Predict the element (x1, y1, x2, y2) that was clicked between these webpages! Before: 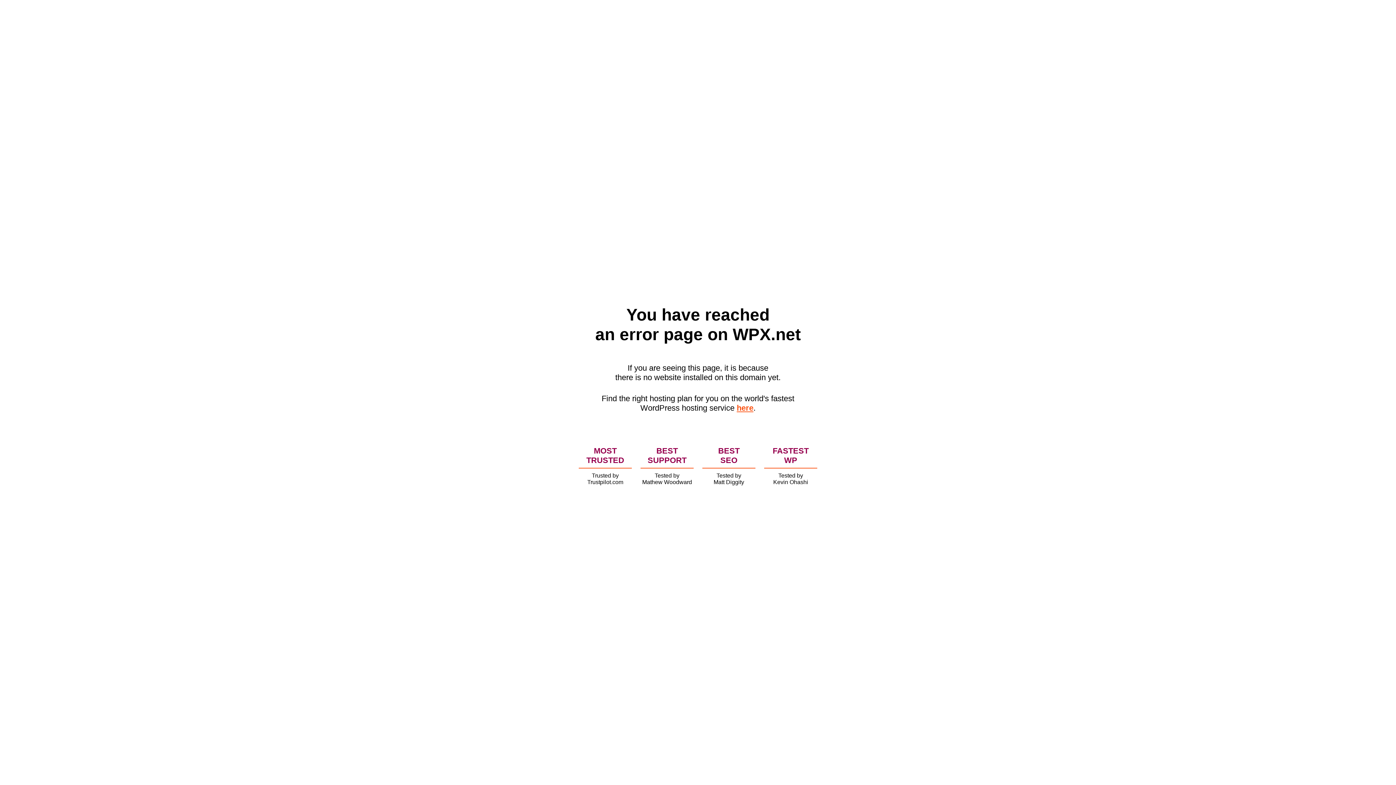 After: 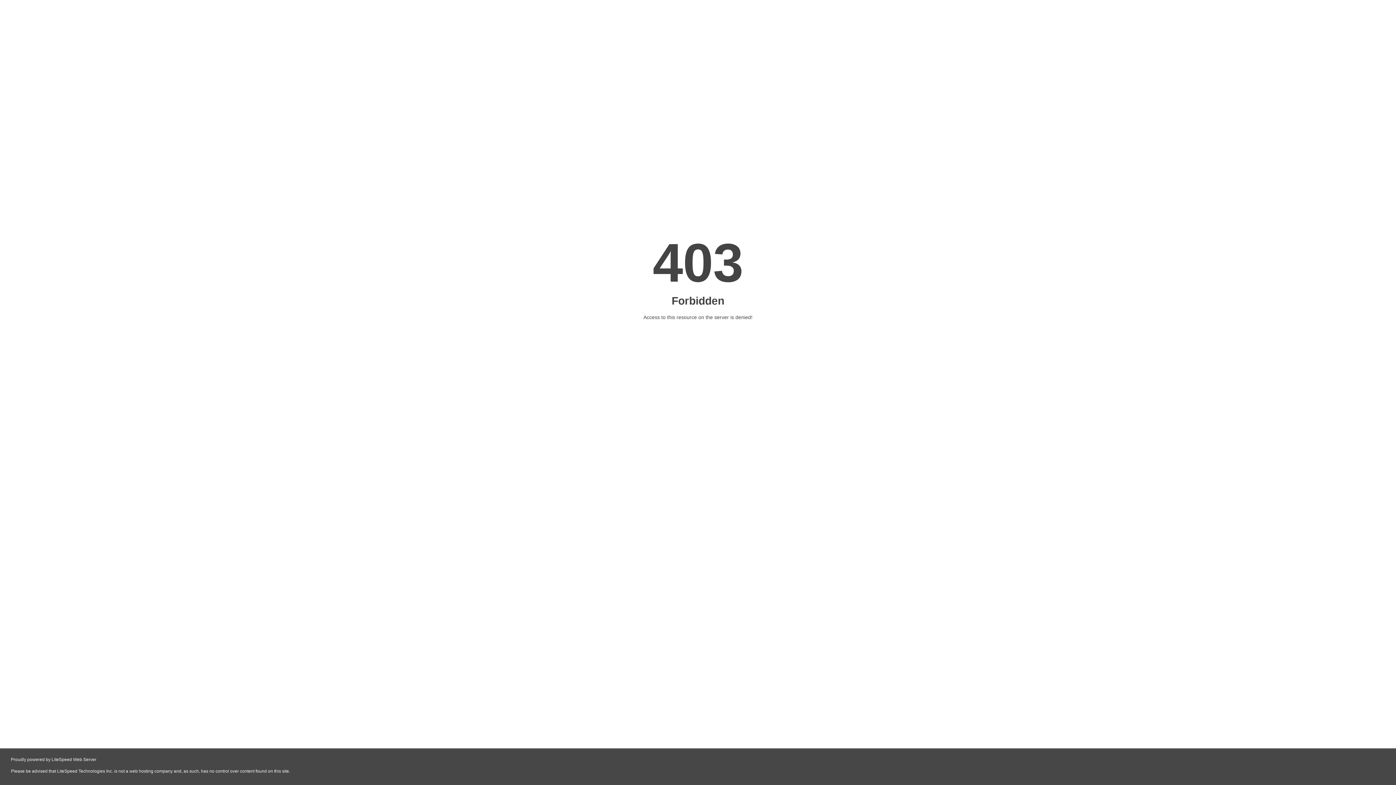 Action: label: here bbox: (736, 403, 753, 412)